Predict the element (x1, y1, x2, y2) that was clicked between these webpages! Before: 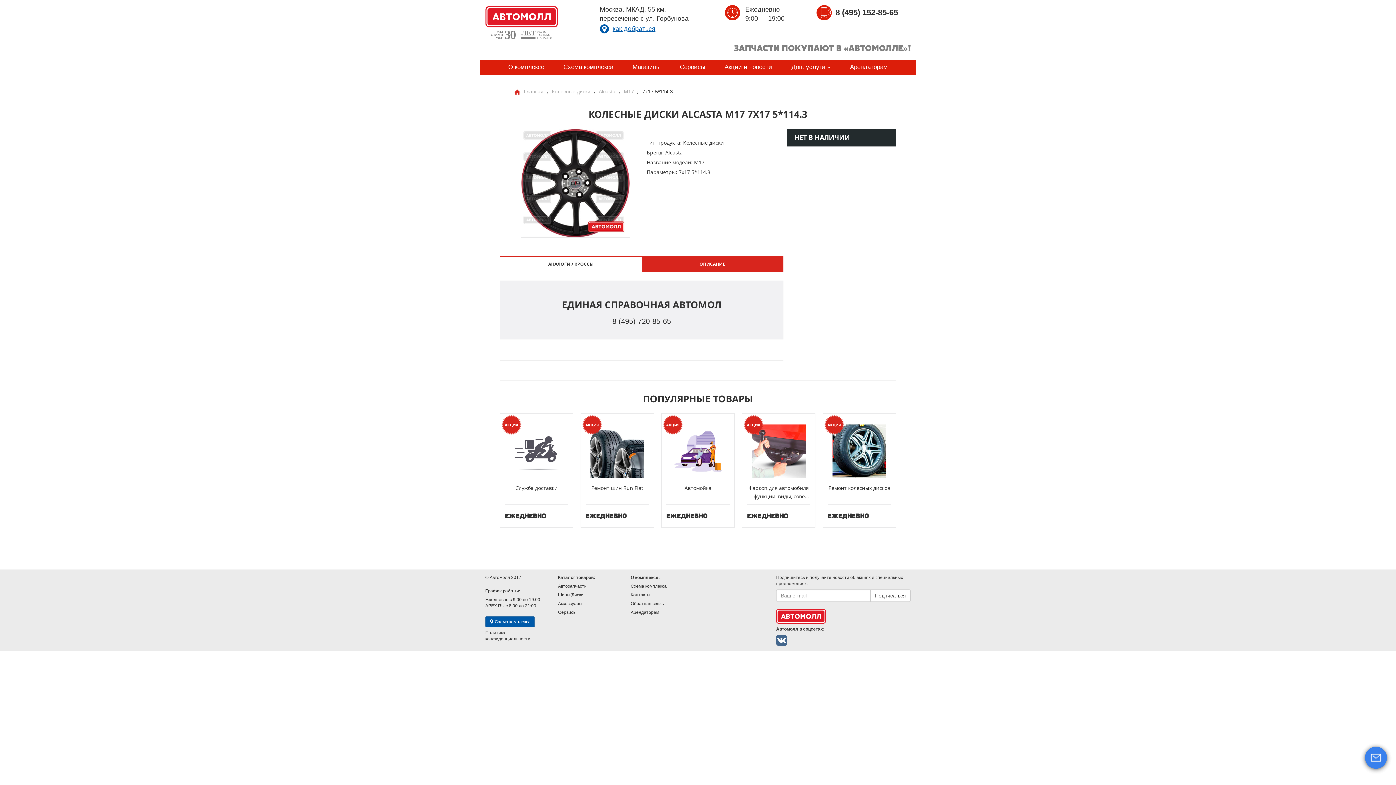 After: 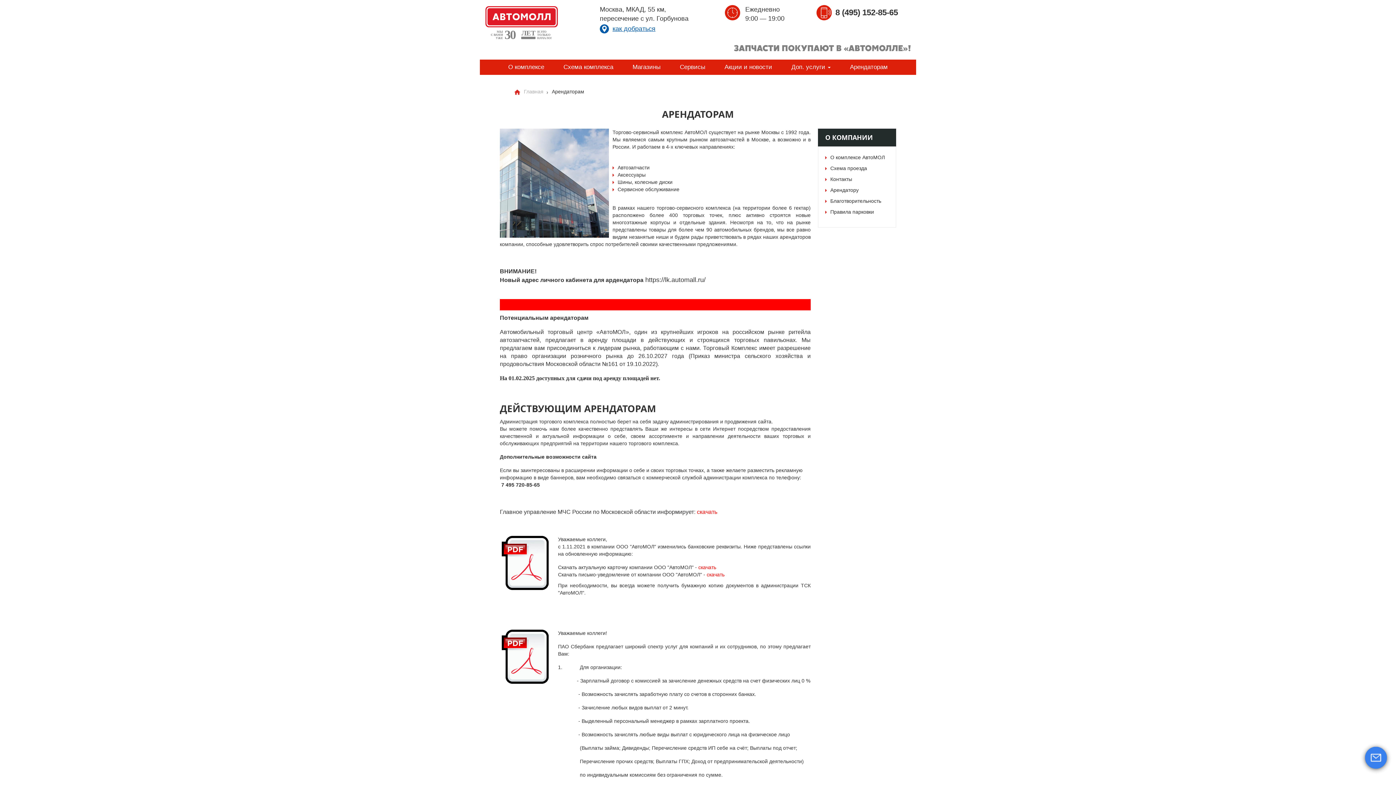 Action: label: Арендаторам bbox: (841, 60, 896, 74)